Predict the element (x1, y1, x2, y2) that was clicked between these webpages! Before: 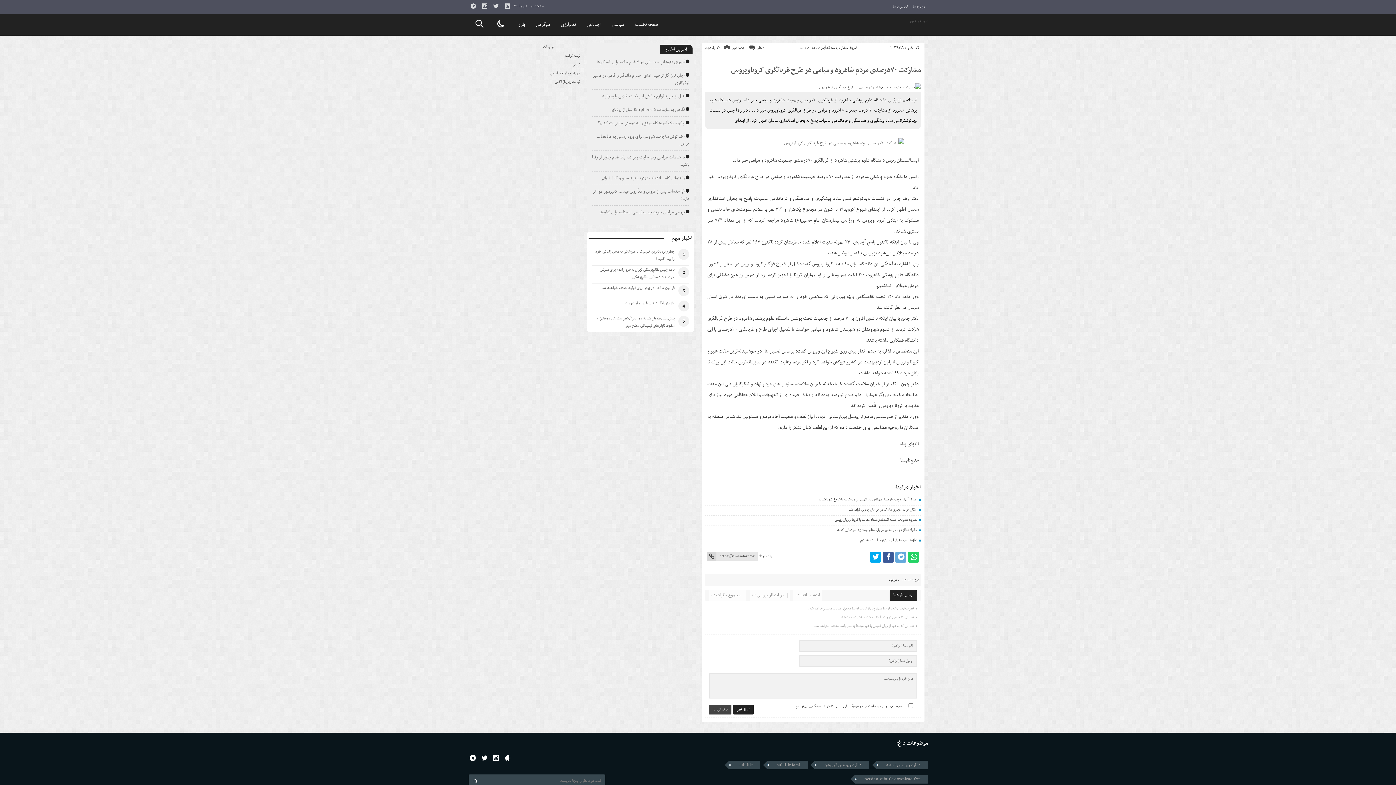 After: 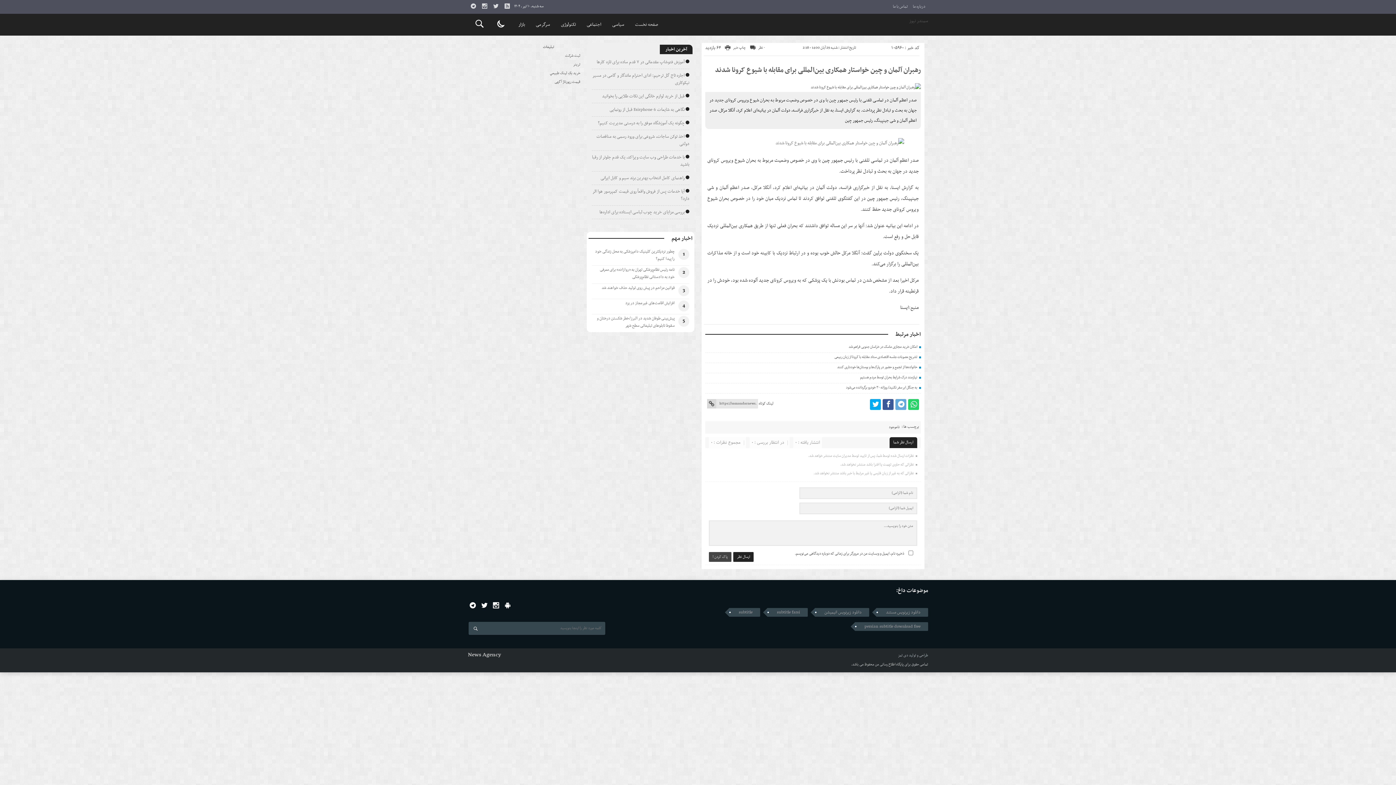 Action: label: رهبران آلمان و چین خواستار همکاری بین‌المللی برای مقابله با شیوع کرونا شدند bbox: (818, 496, 917, 502)